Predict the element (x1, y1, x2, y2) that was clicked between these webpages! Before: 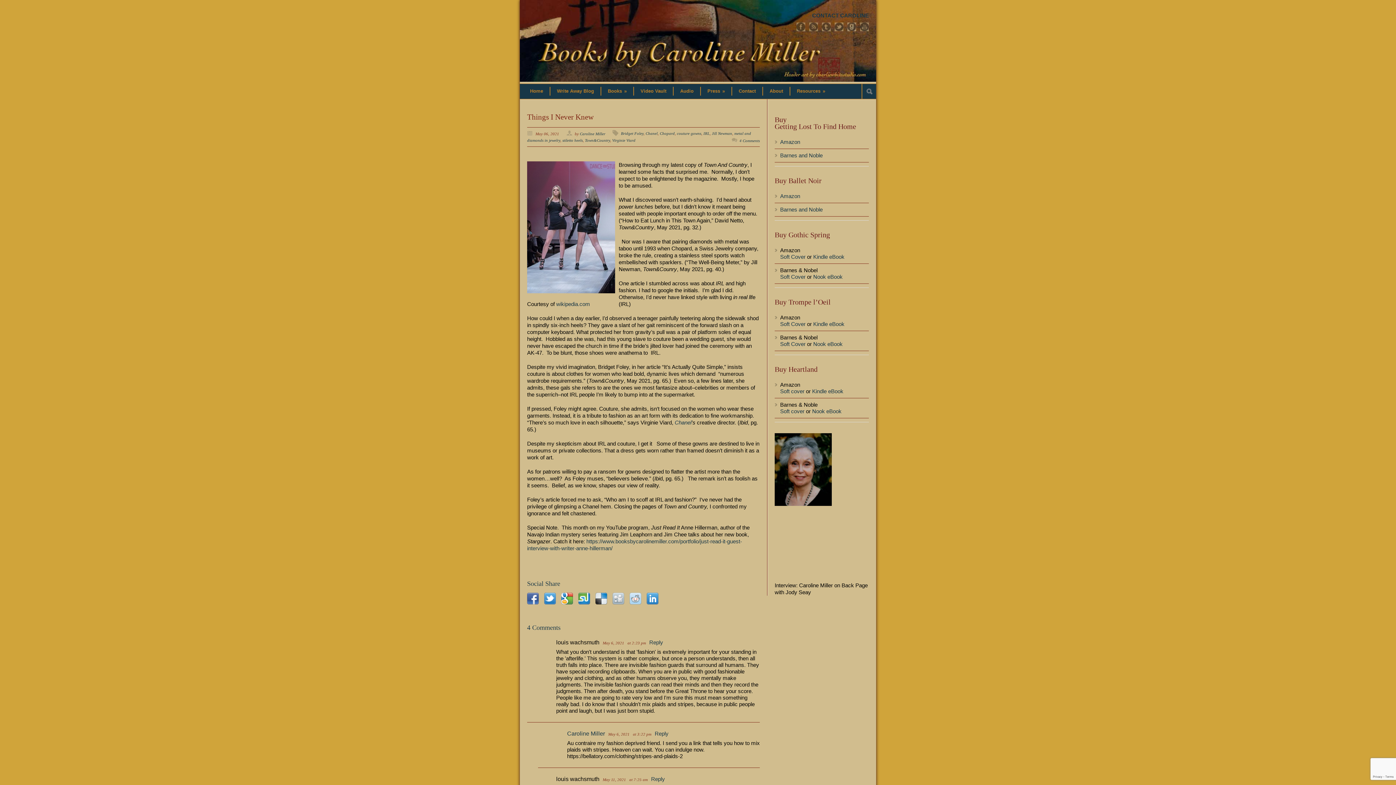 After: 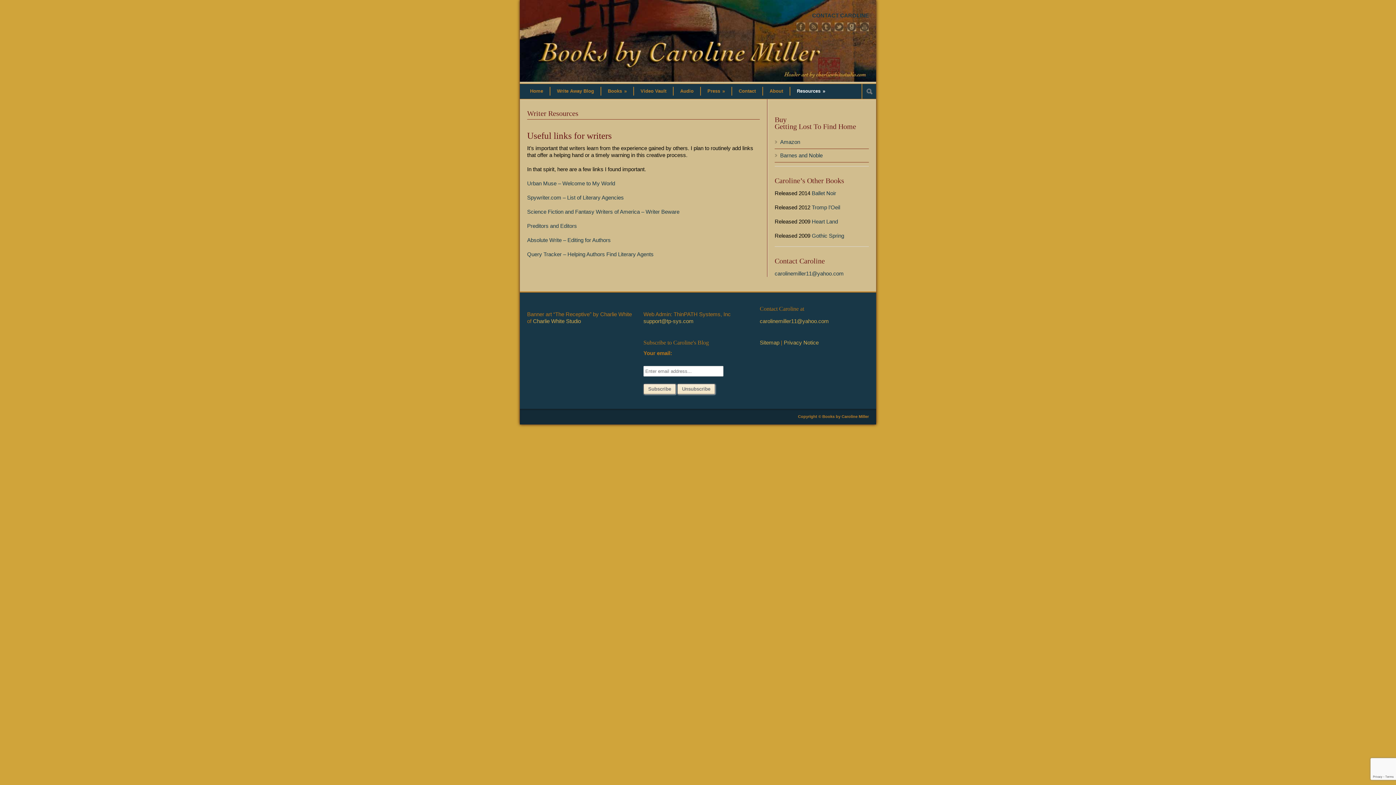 Action: label: Resources » bbox: (790, 86, 832, 95)